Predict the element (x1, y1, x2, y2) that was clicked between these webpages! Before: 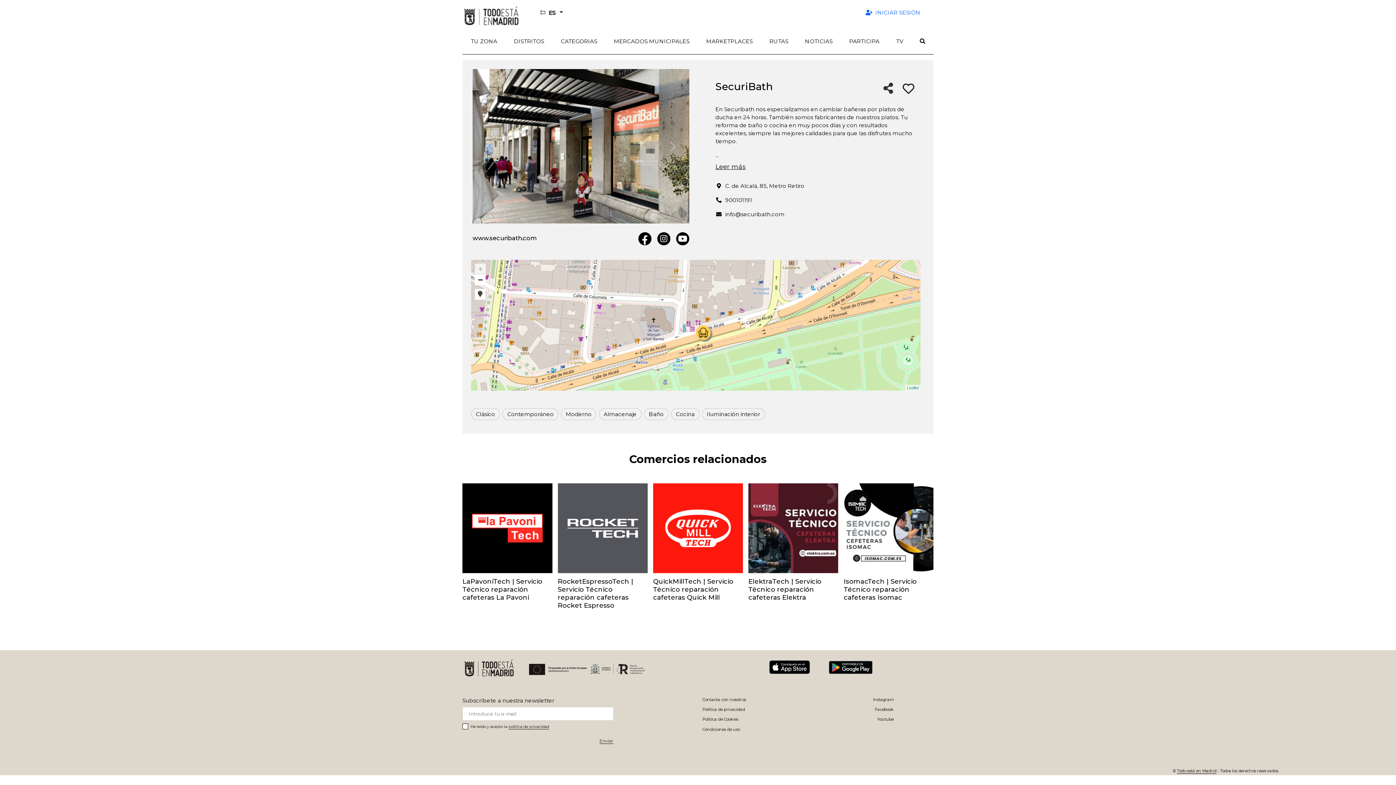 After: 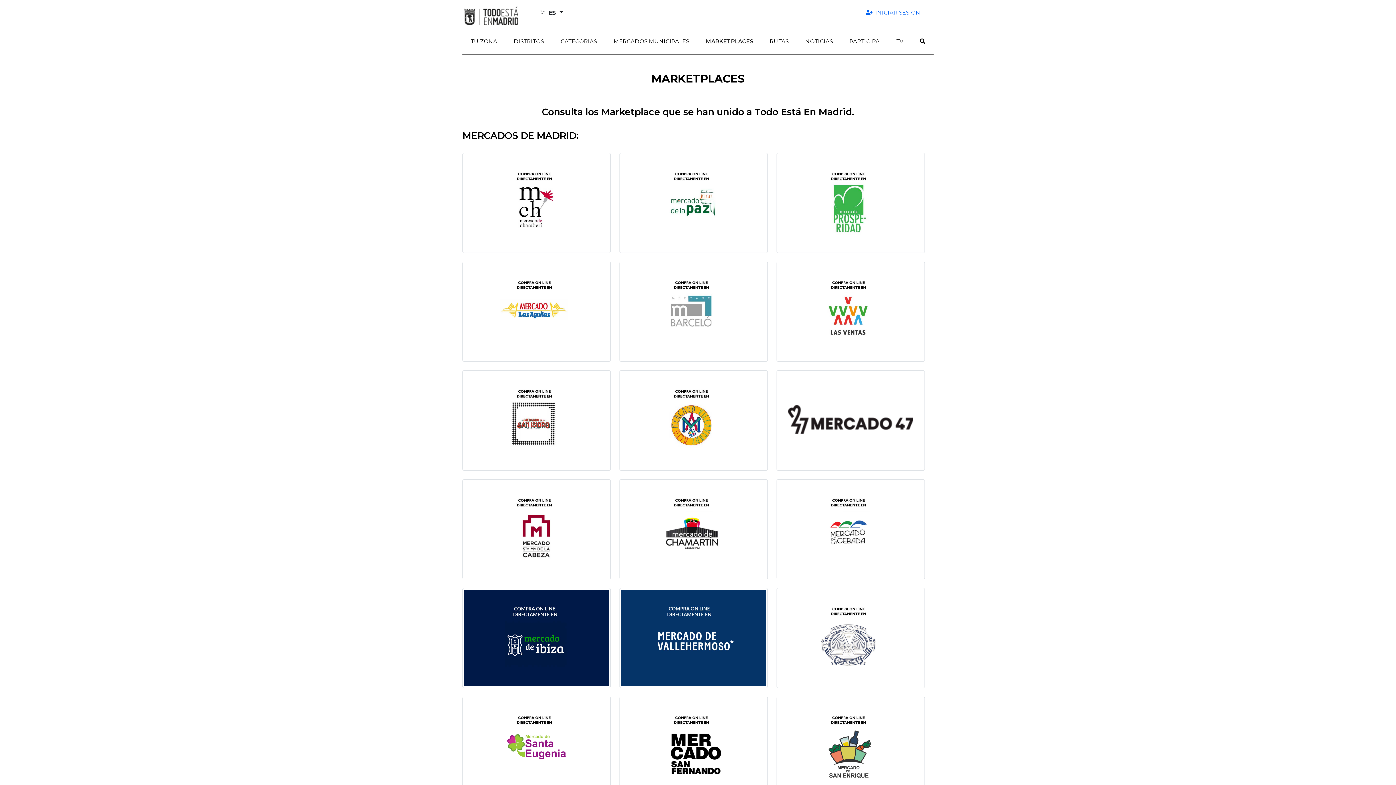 Action: bbox: (698, 34, 761, 48) label: Marketplaces